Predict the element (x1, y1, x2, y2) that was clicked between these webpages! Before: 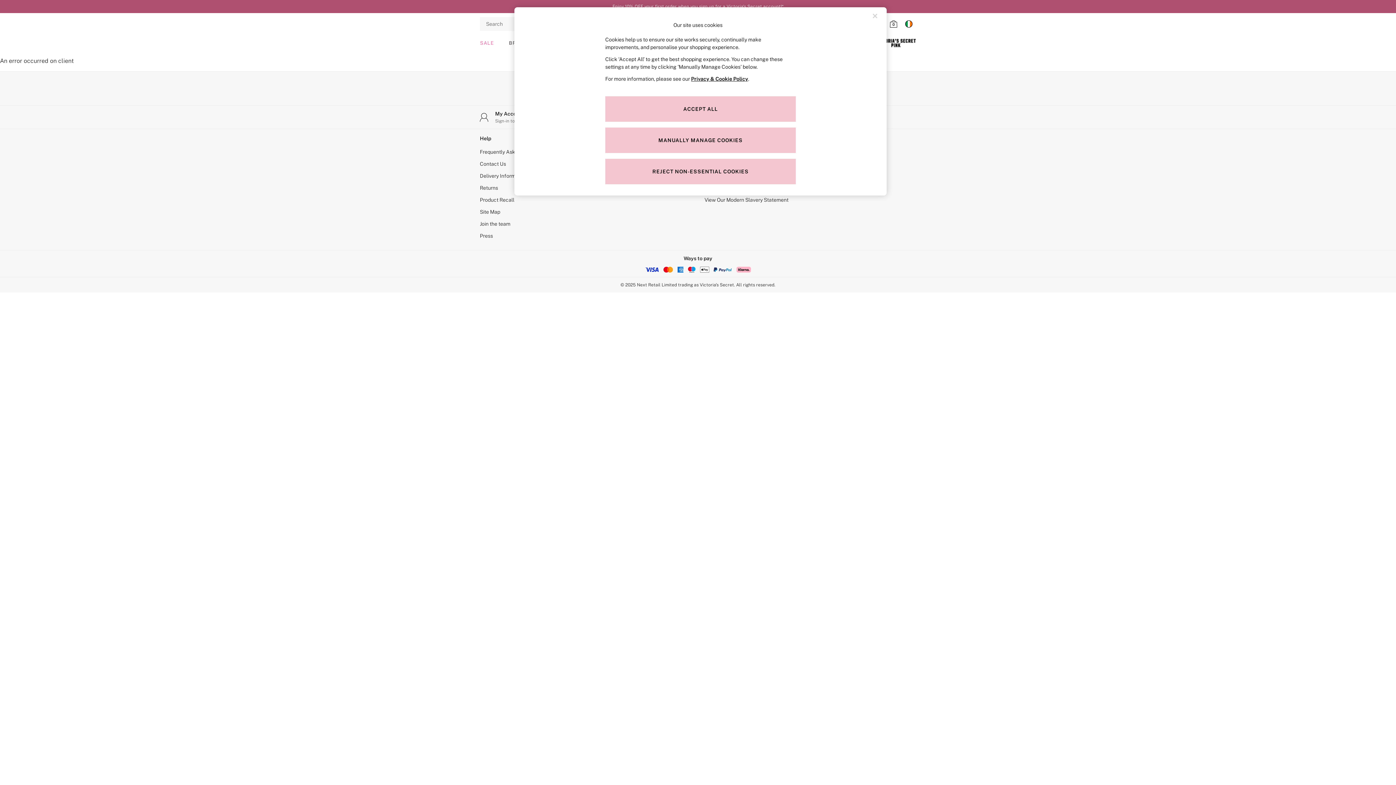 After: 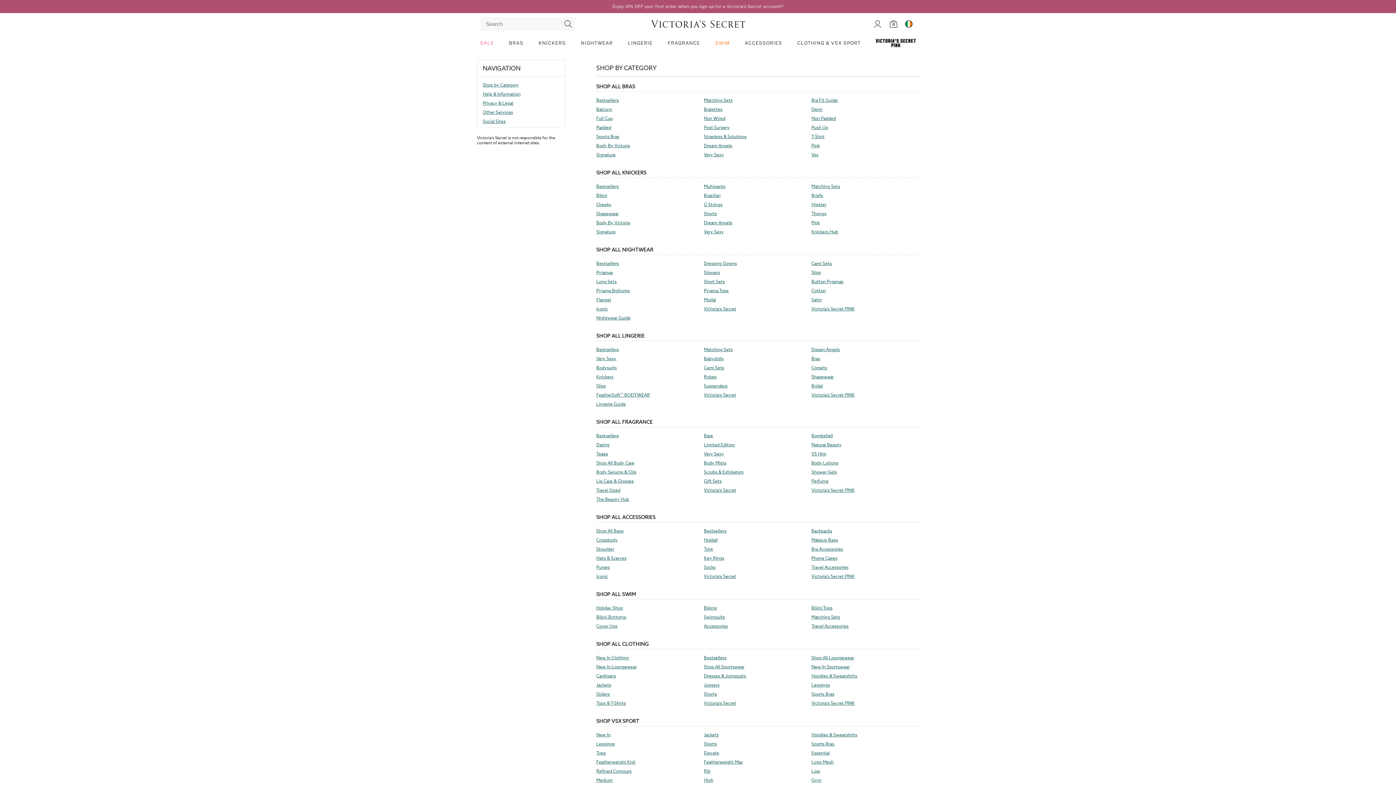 Action: label: Site Map bbox: (480, 208, 575, 216)